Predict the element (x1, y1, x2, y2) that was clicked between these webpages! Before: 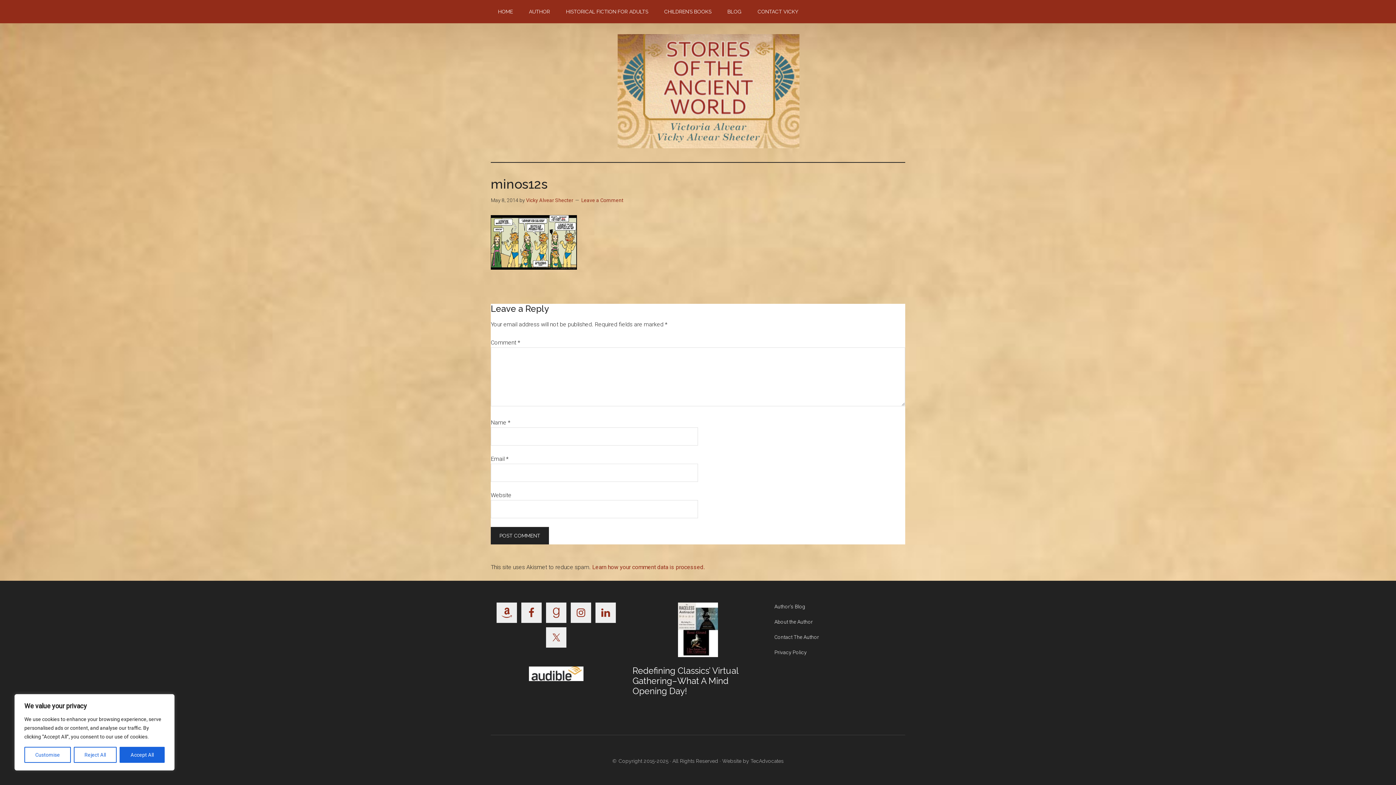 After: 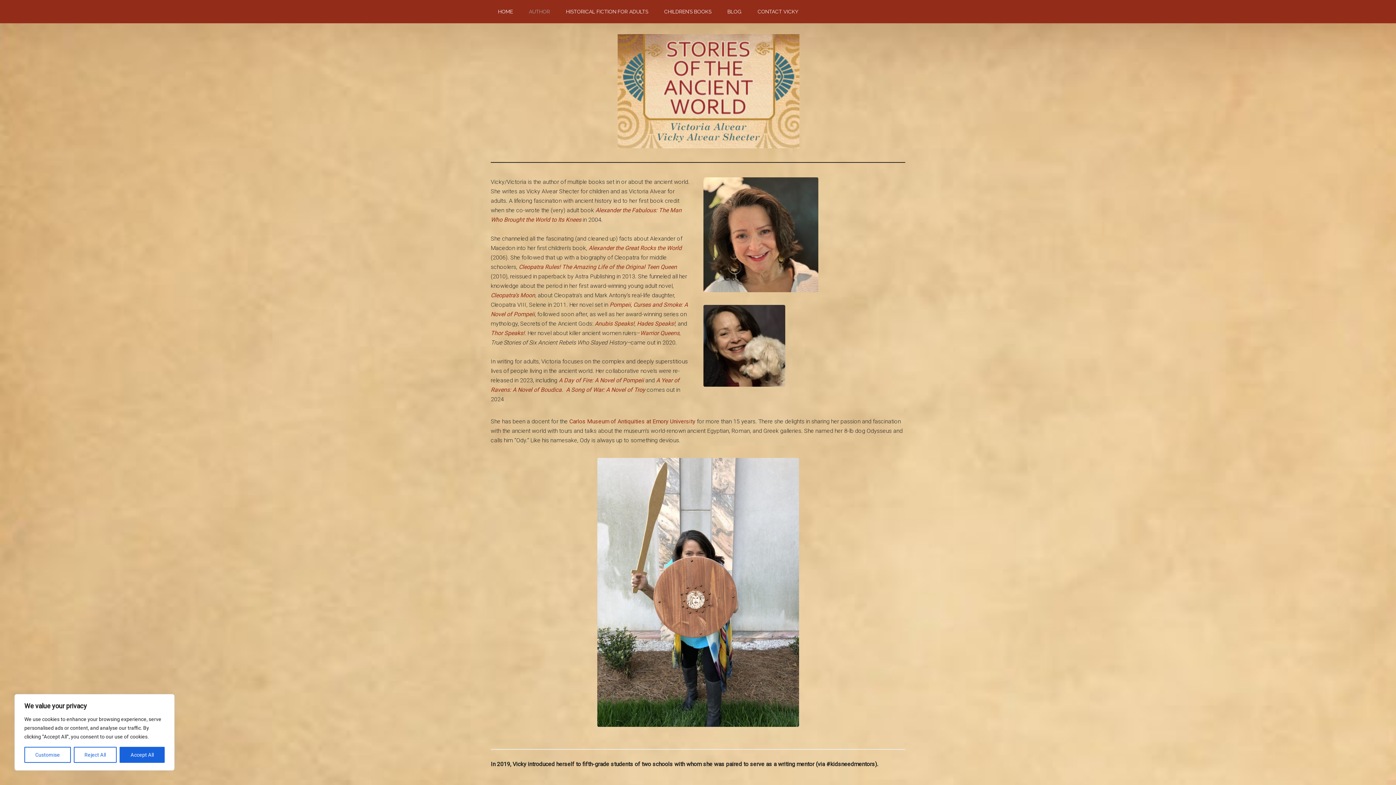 Action: label: About the Author bbox: (774, 619, 813, 624)